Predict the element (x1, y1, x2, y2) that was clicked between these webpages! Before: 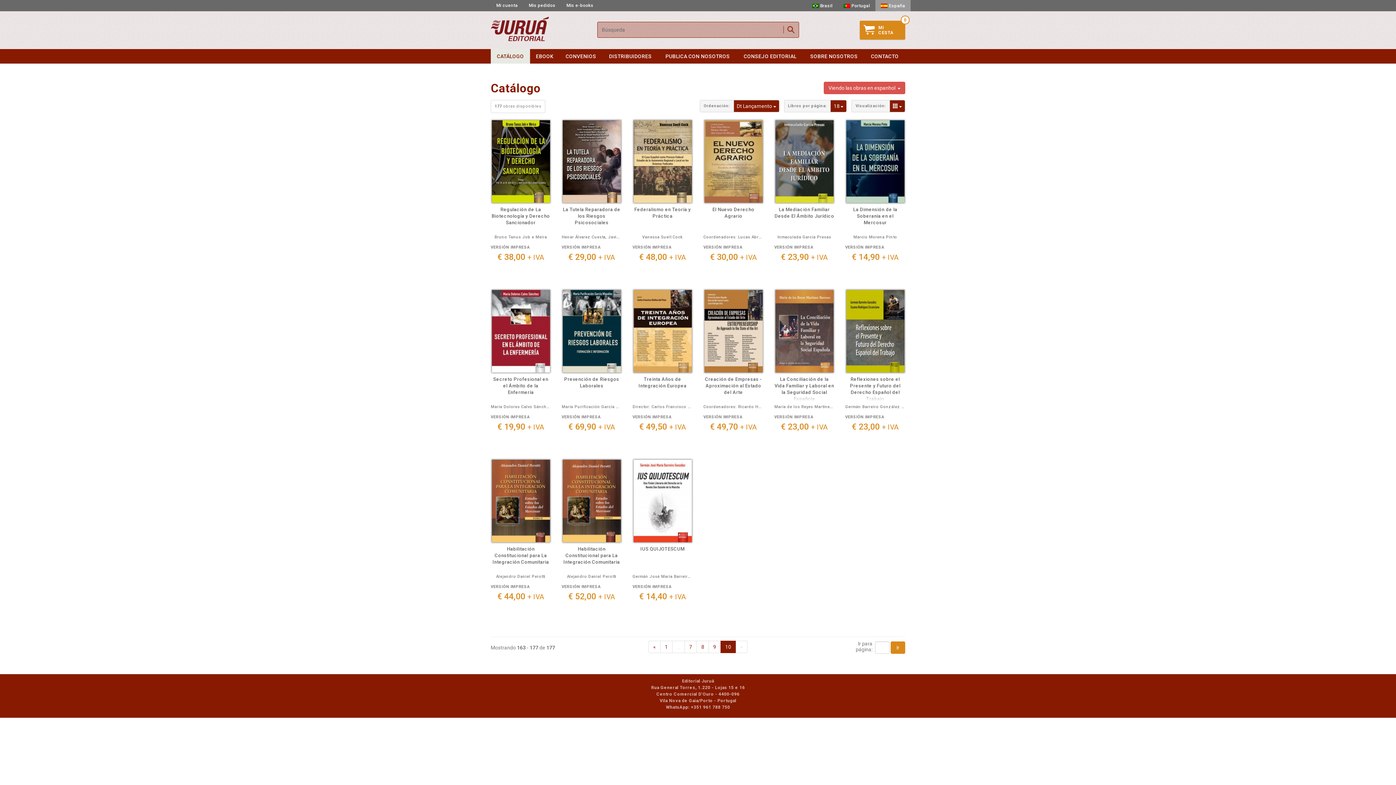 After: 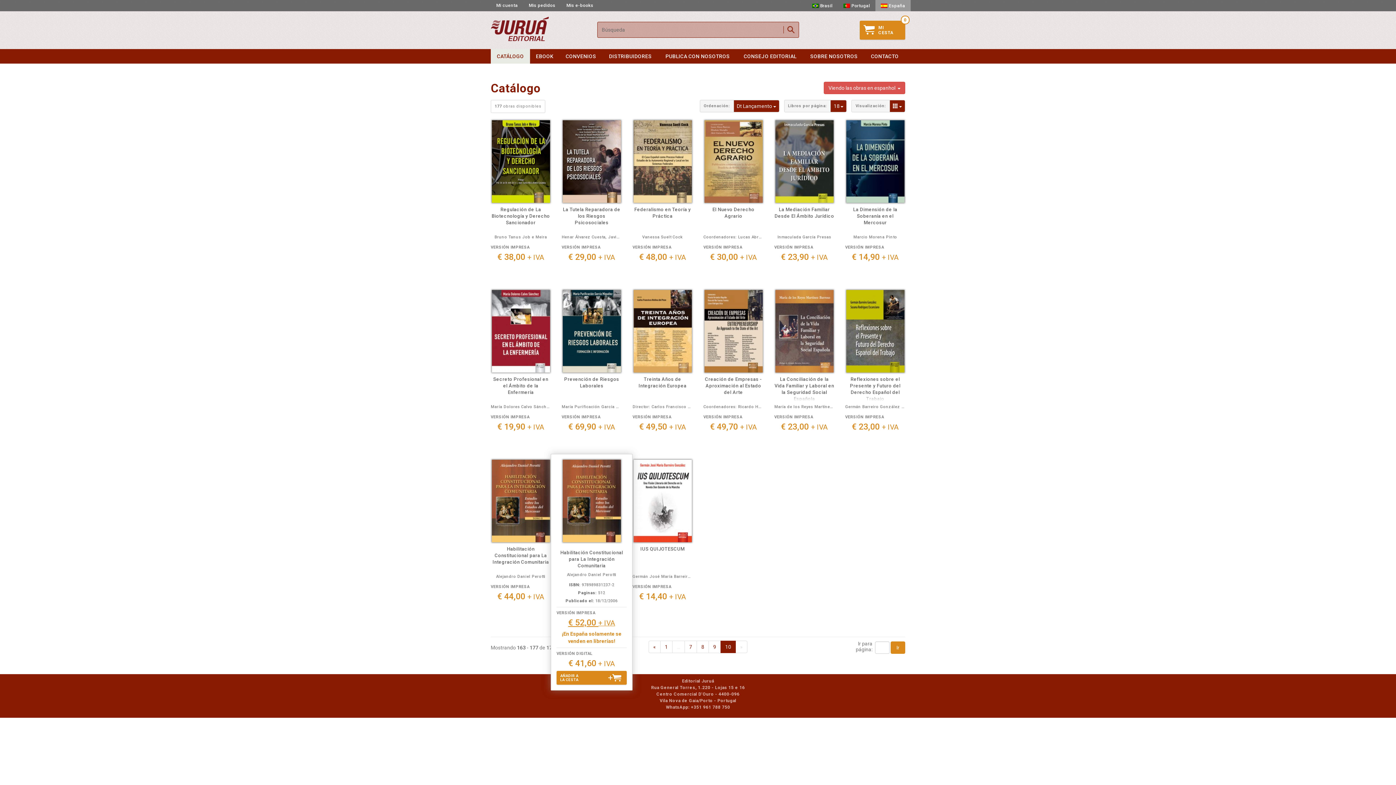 Action: bbox: (561, 590, 621, 604) label: € 52,00 + IVA